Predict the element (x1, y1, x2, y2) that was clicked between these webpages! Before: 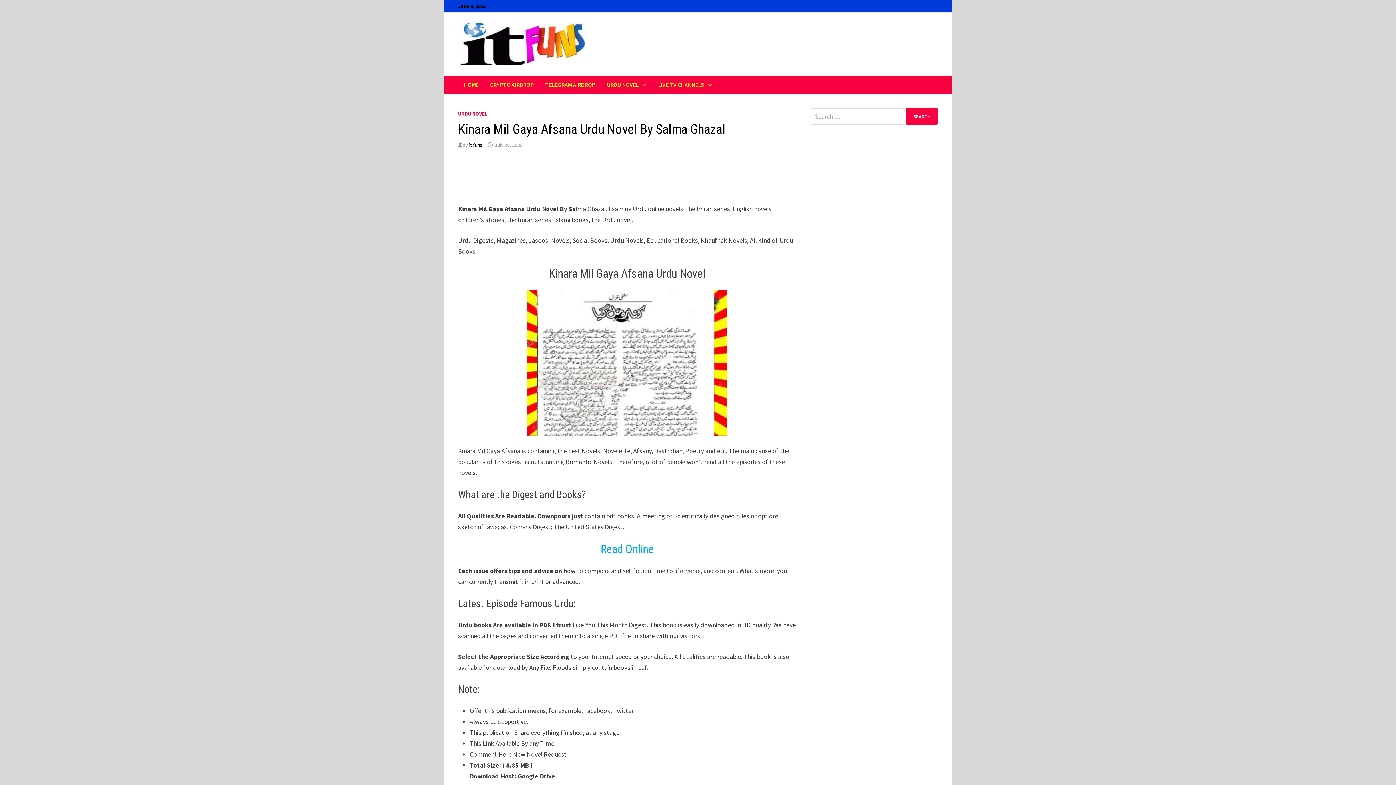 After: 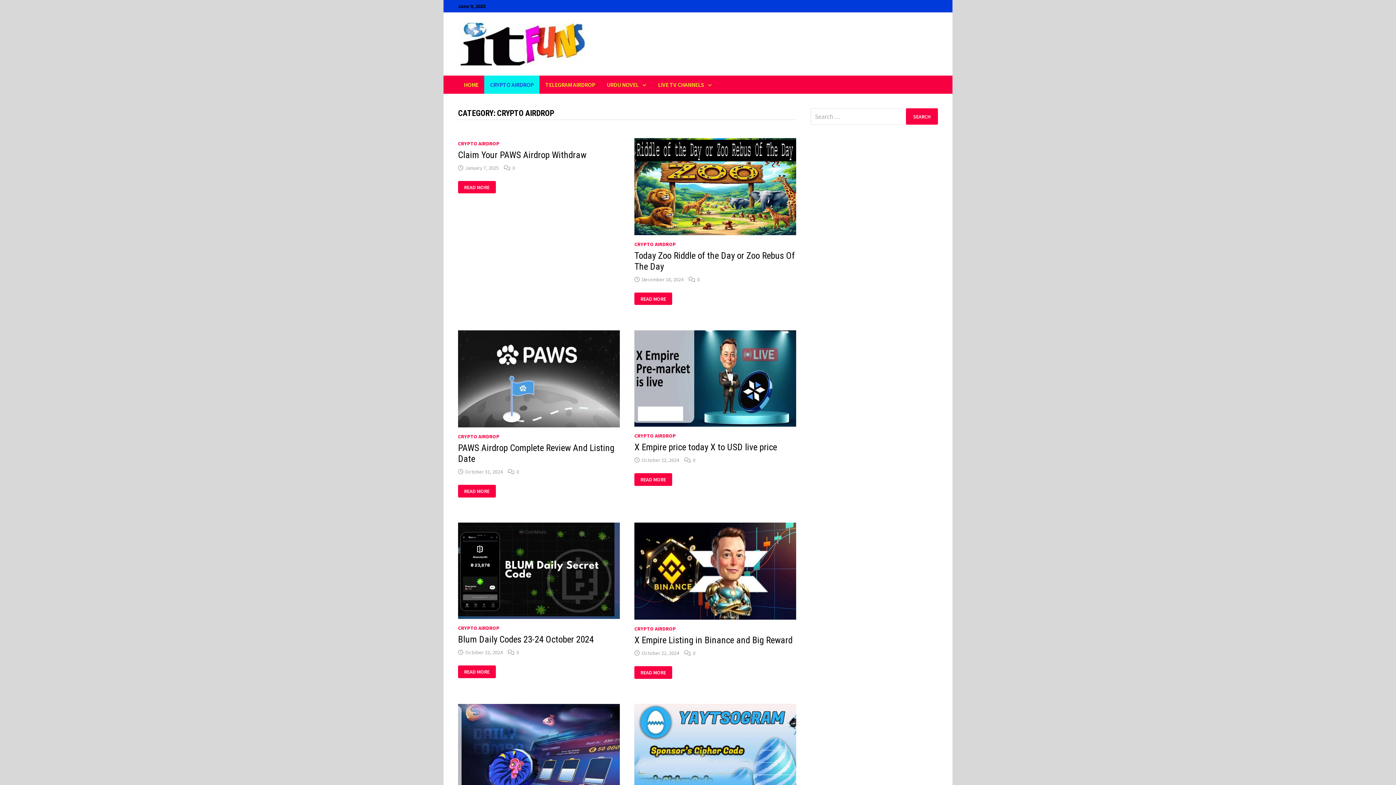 Action: label: CRYPTO AIRDROP bbox: (484, 75, 539, 93)